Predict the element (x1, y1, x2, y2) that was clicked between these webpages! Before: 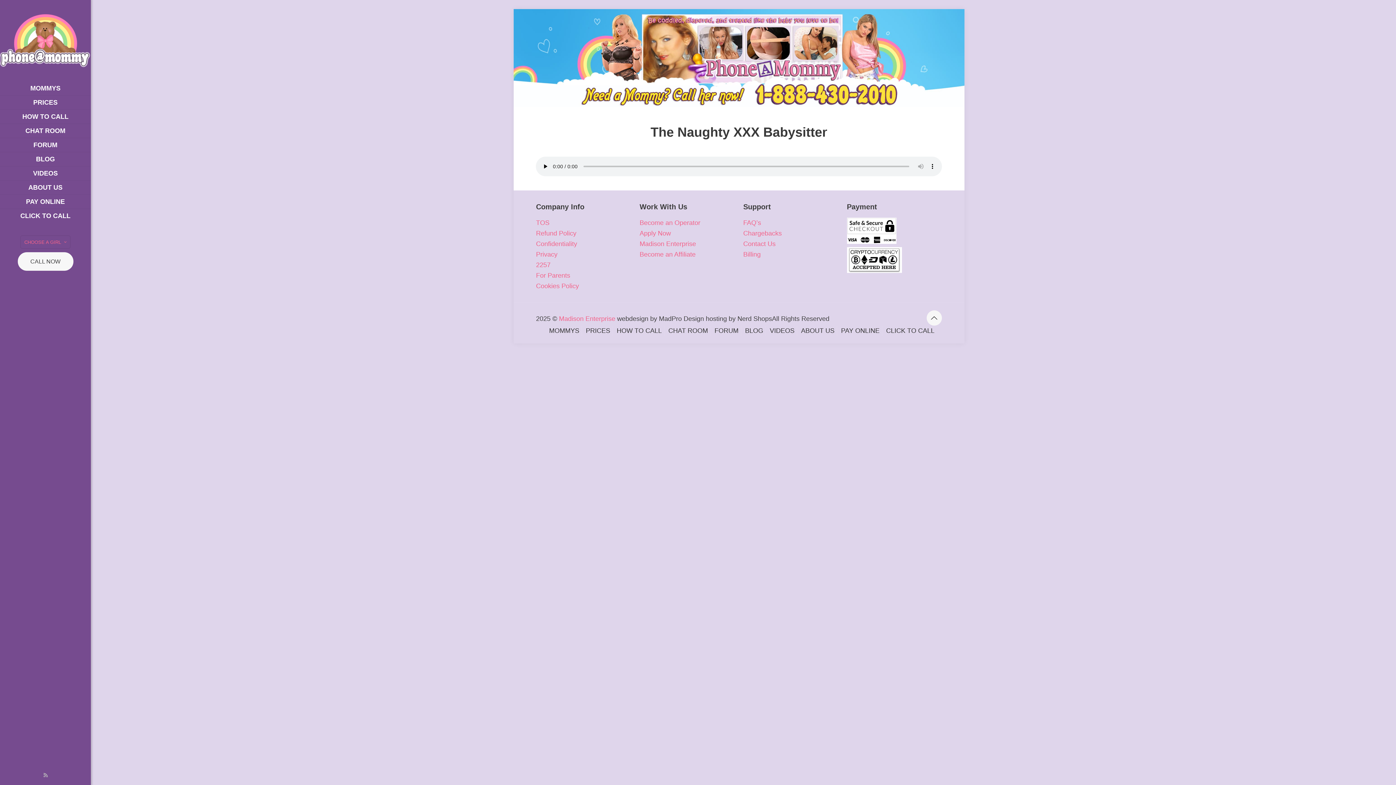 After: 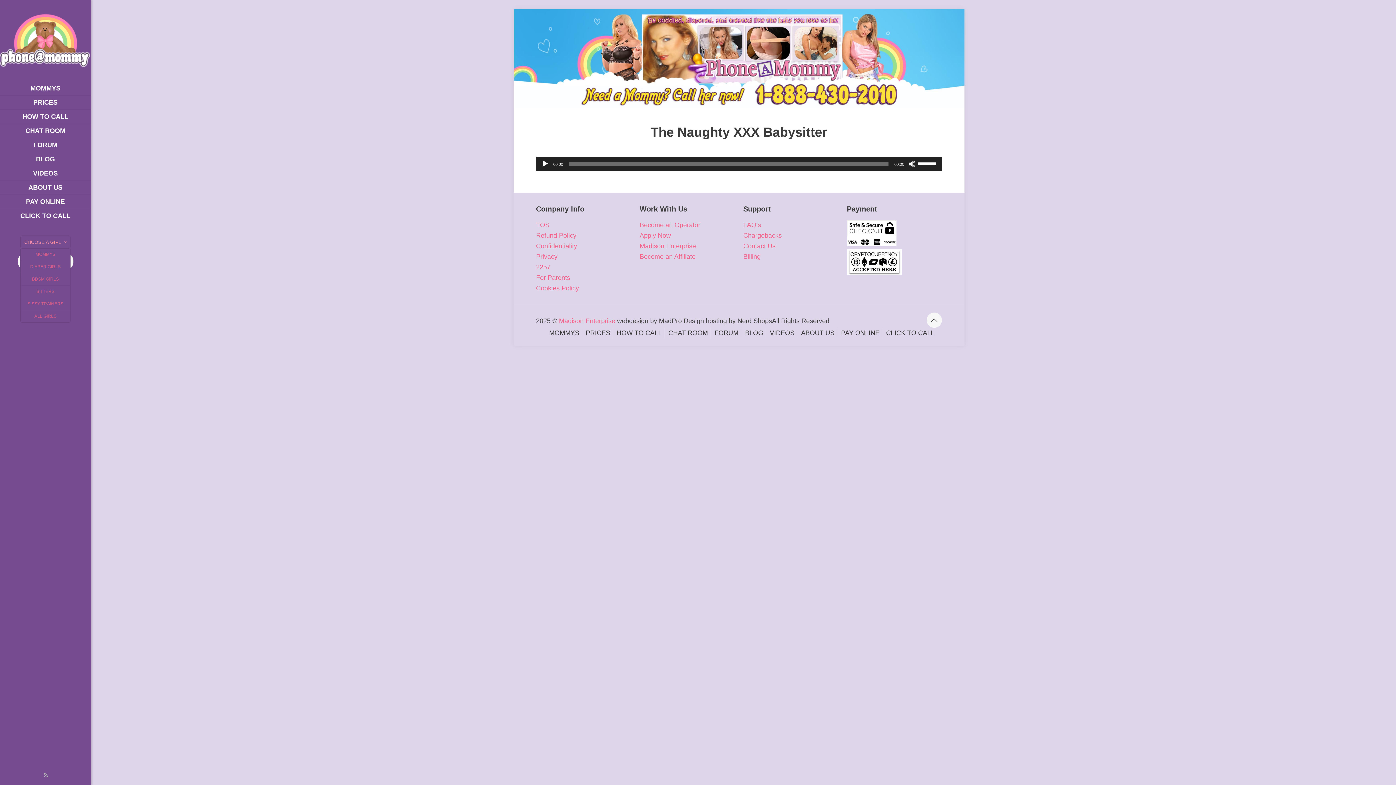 Action: bbox: (20, 235, 70, 248) label: CHOOSE A GIRL